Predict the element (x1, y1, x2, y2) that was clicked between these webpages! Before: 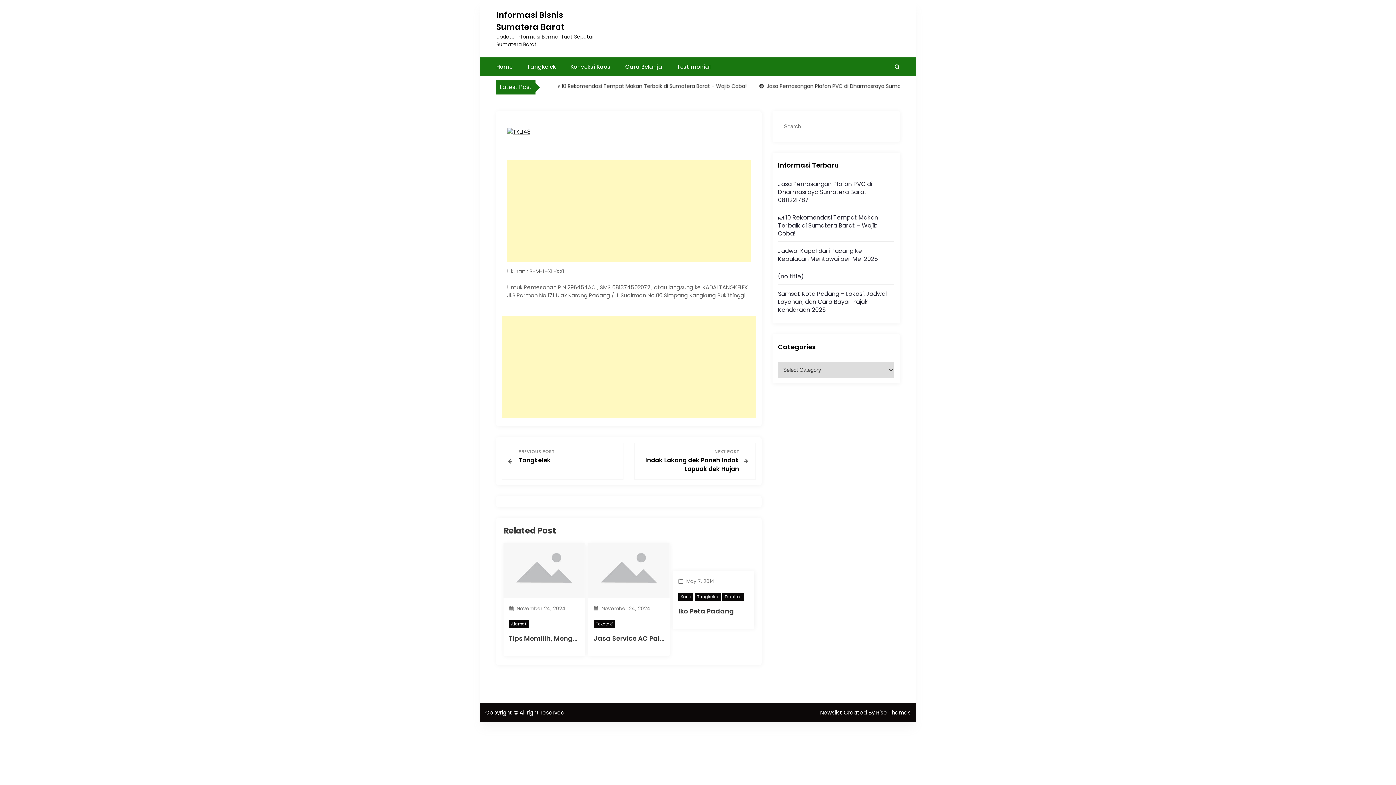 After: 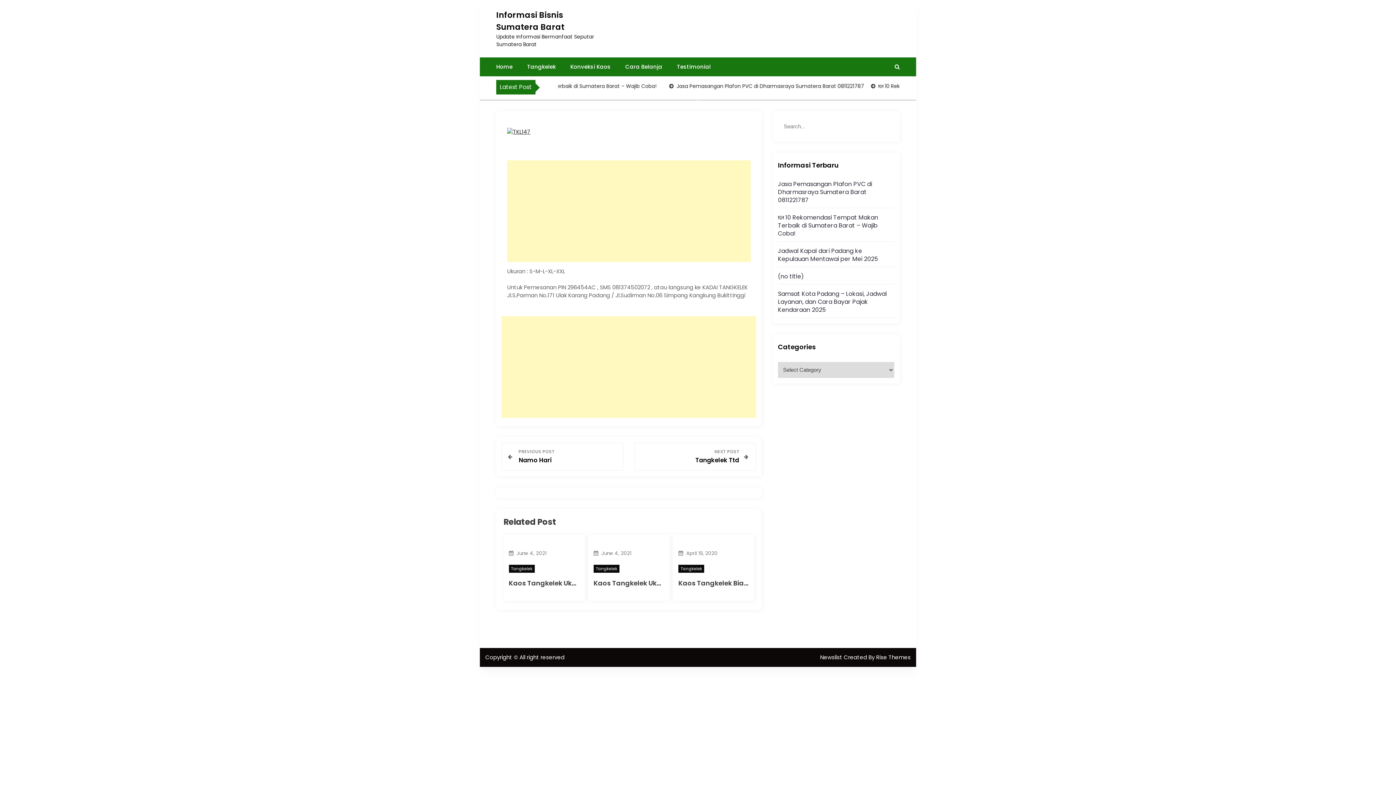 Action: bbox: (518, 448, 617, 465) label: PREVIOUS POST
Tangkelek